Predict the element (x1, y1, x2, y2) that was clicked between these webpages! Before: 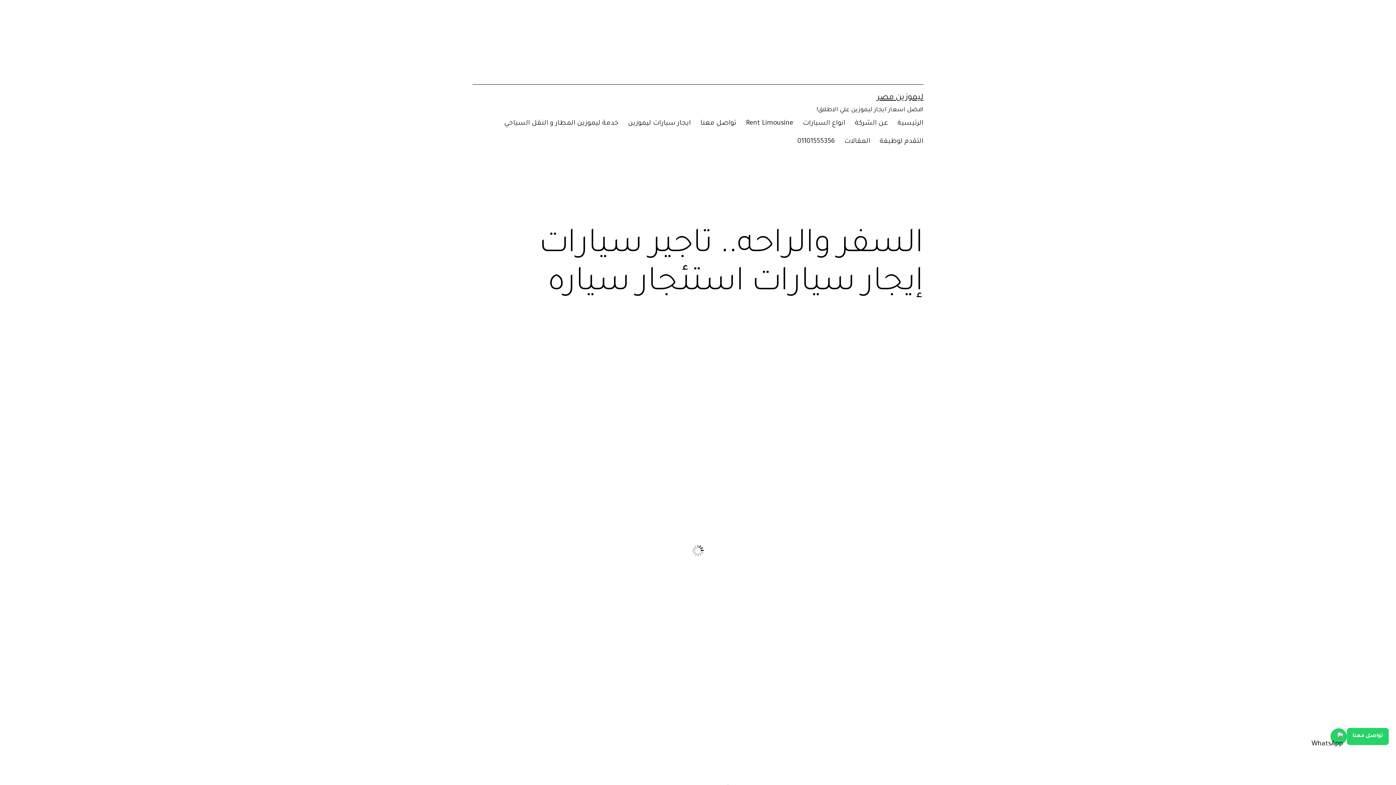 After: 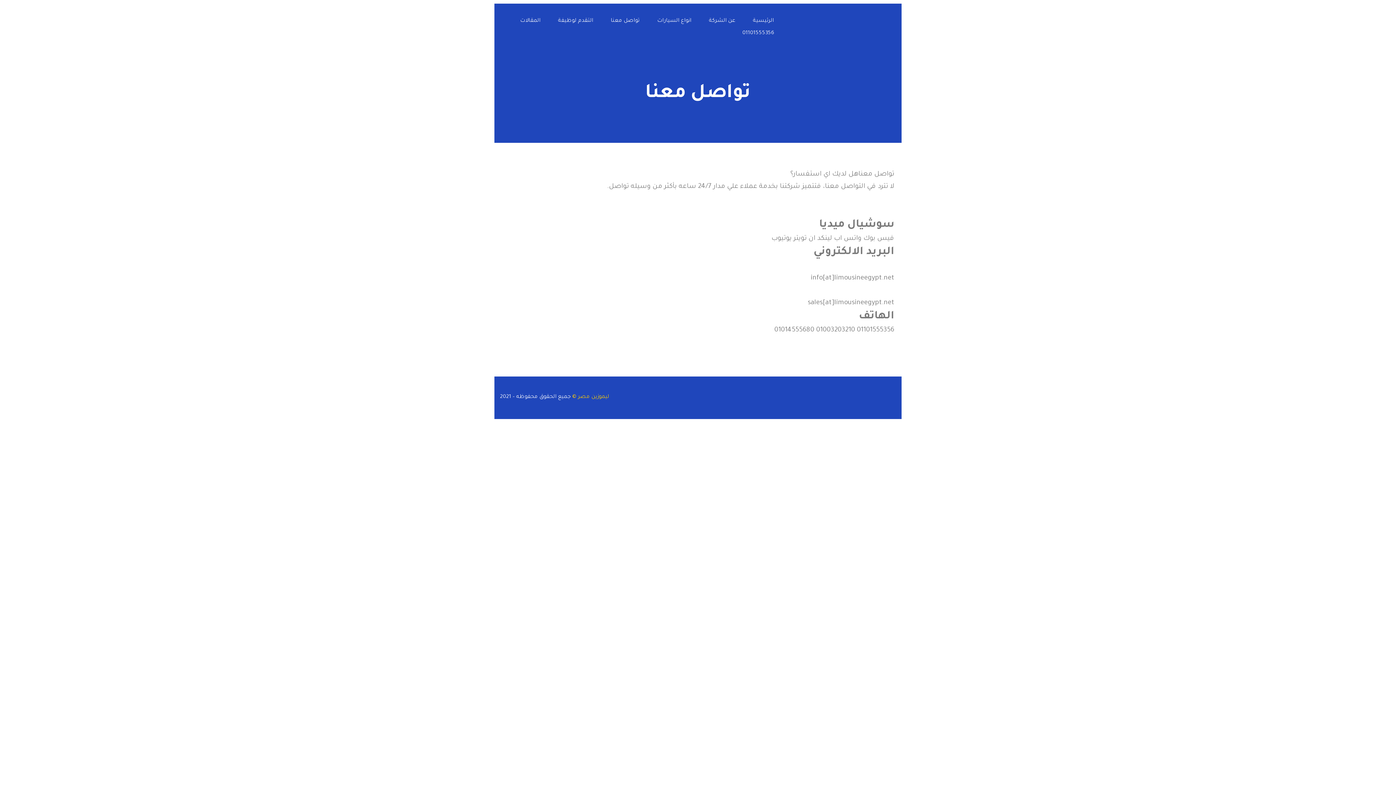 Action: bbox: (695, 114, 741, 132) label: تواصل معنا